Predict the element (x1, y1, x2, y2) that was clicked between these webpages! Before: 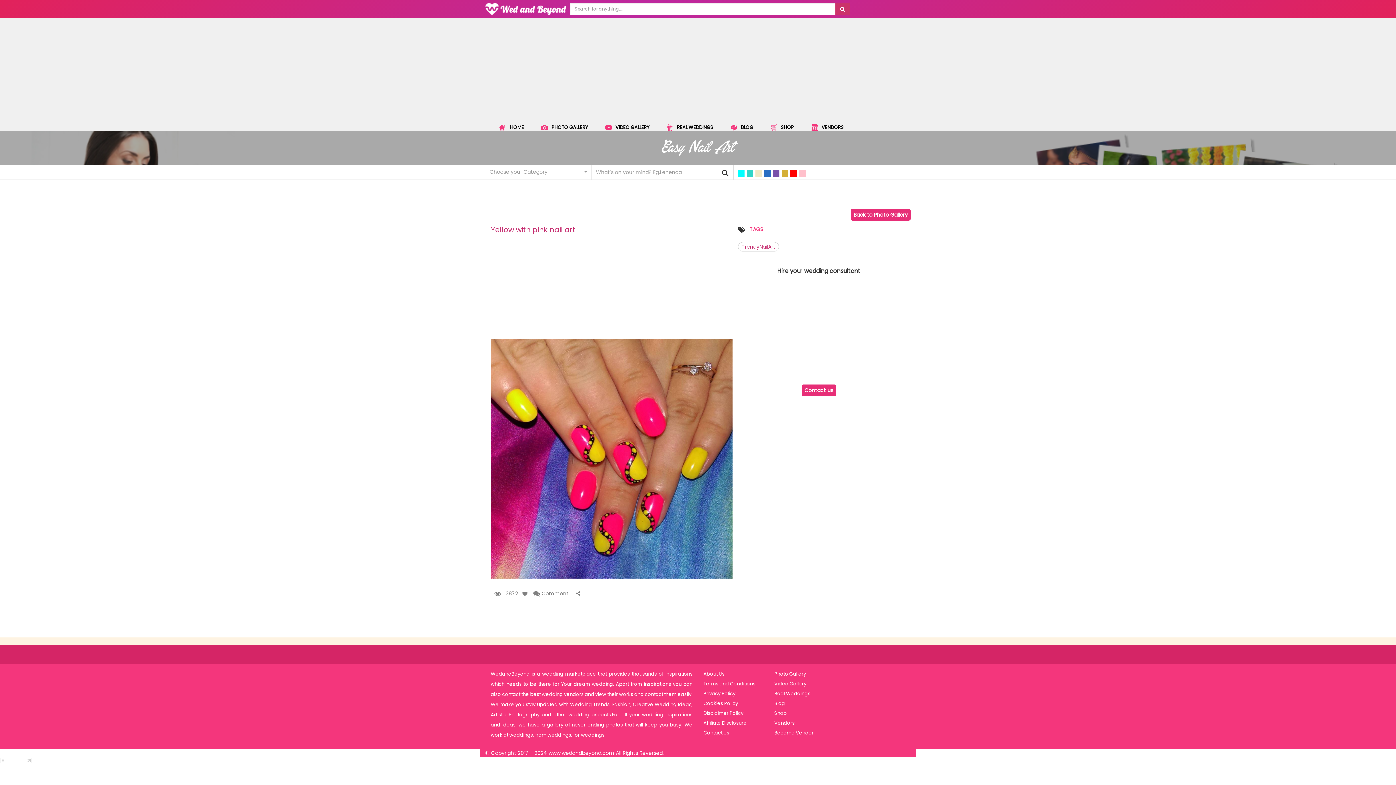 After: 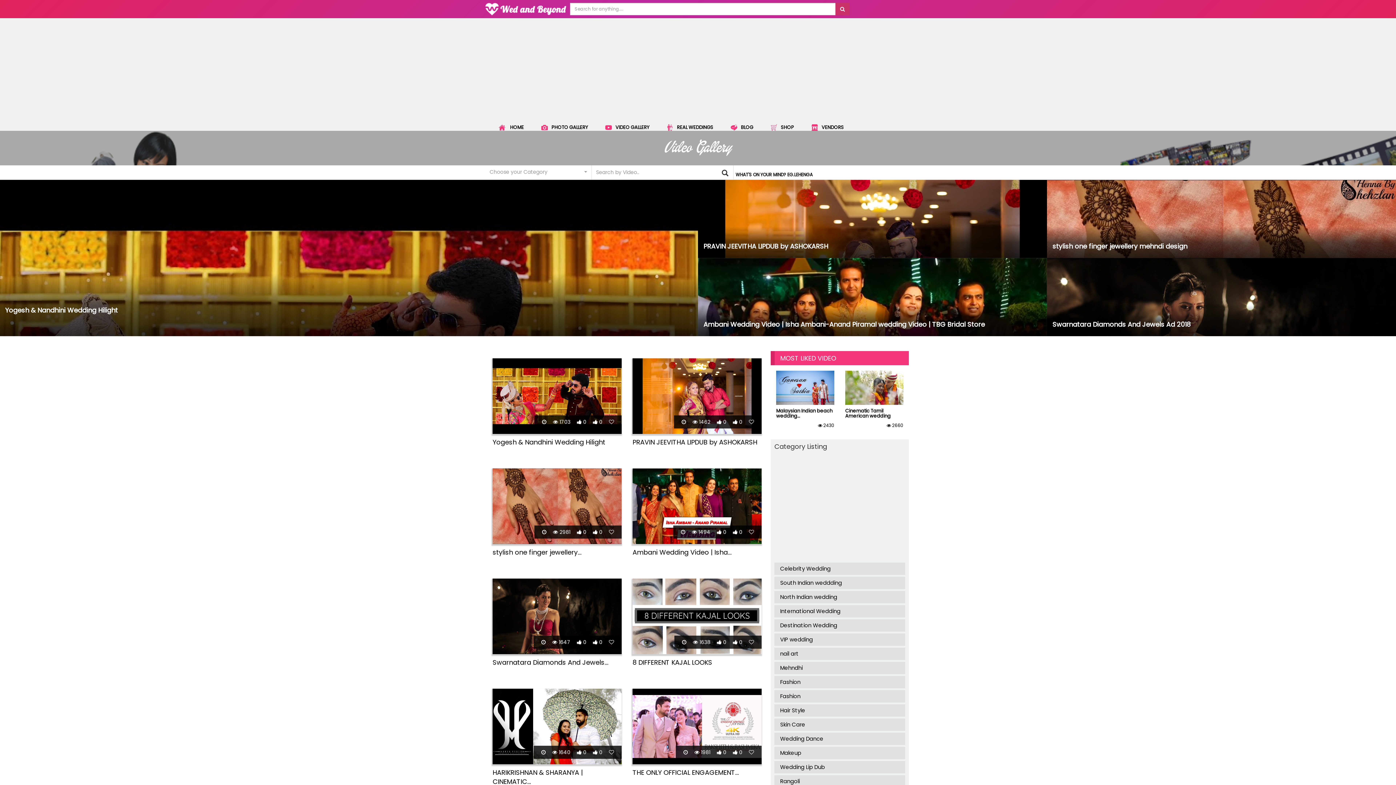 Action: bbox: (605, 124, 649, 130) label: VIDEO GALLERY